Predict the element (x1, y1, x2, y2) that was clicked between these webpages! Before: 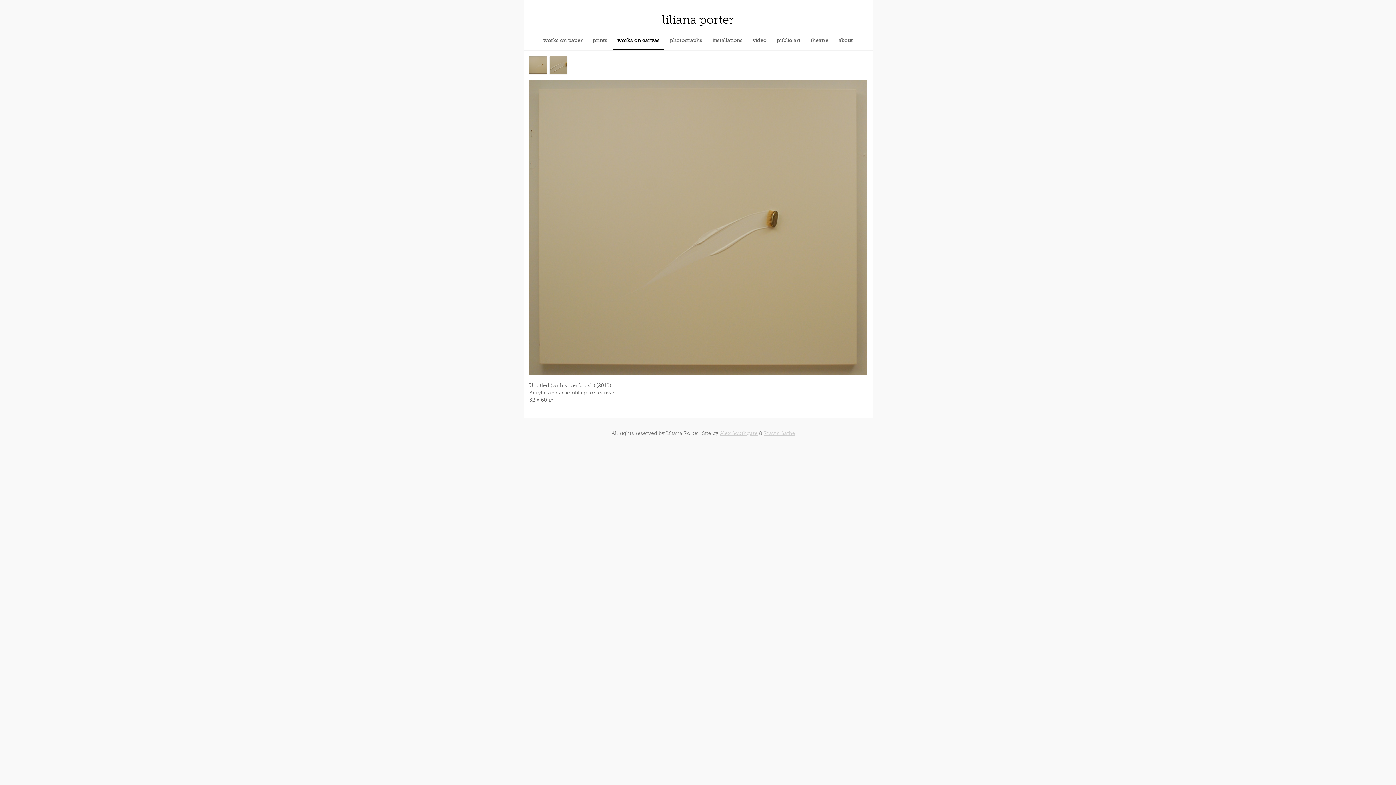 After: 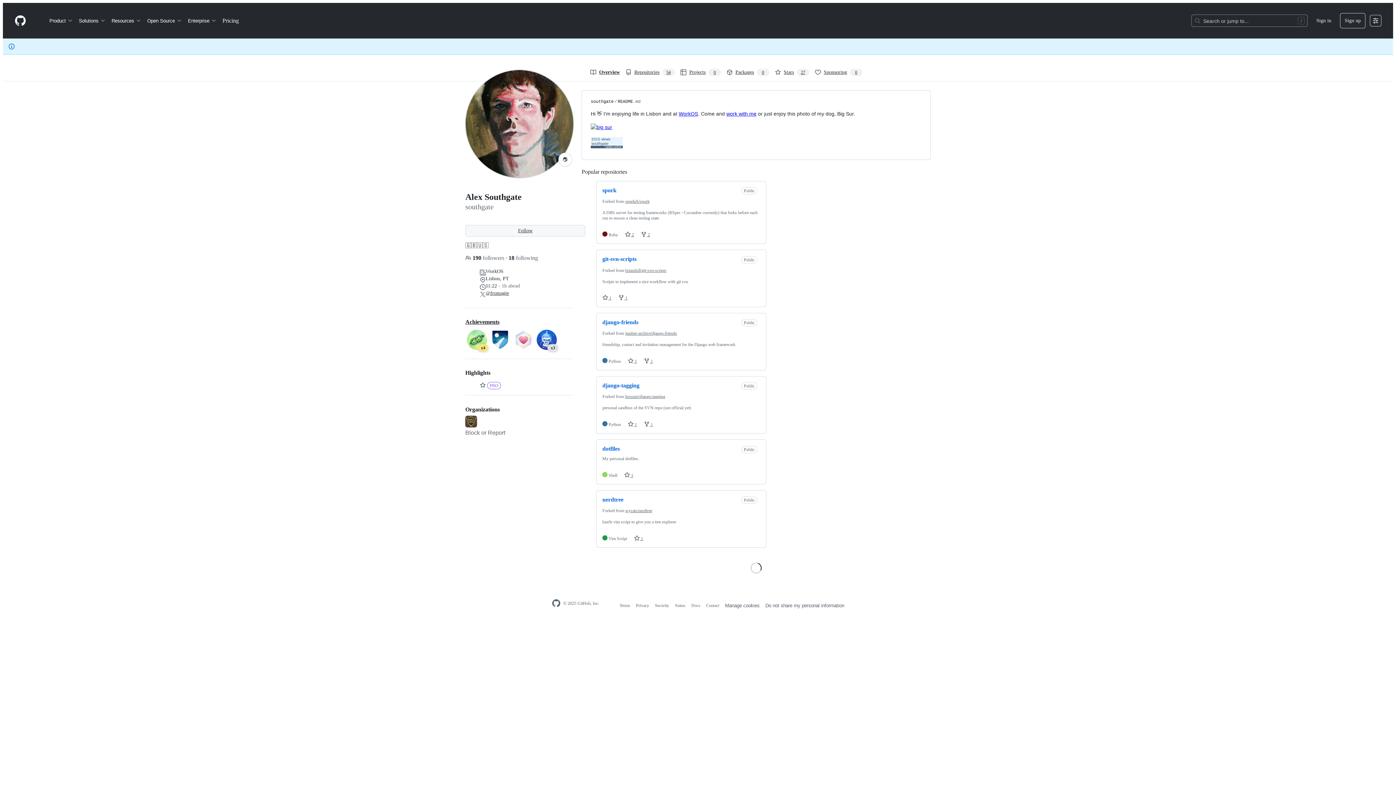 Action: bbox: (720, 430, 757, 436) label: Alex Southgate